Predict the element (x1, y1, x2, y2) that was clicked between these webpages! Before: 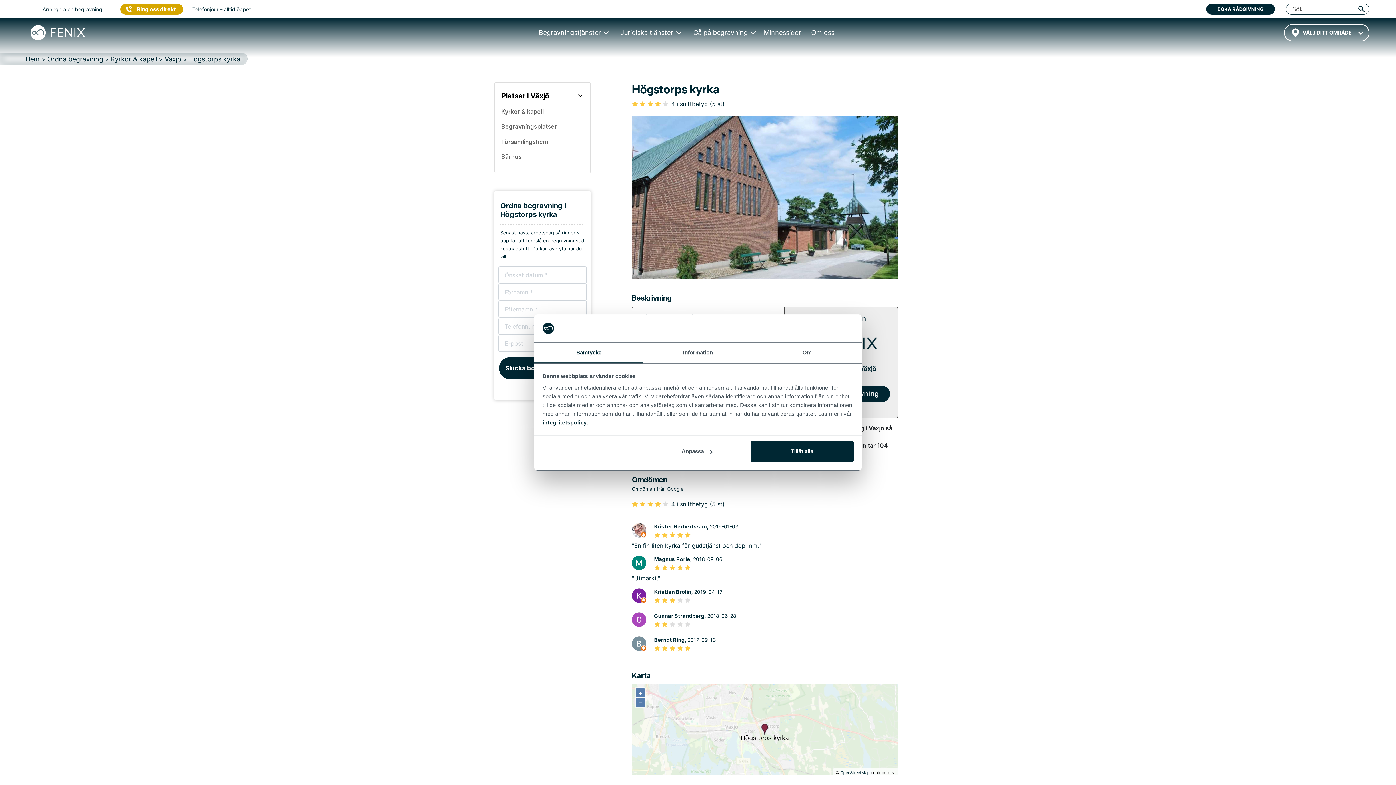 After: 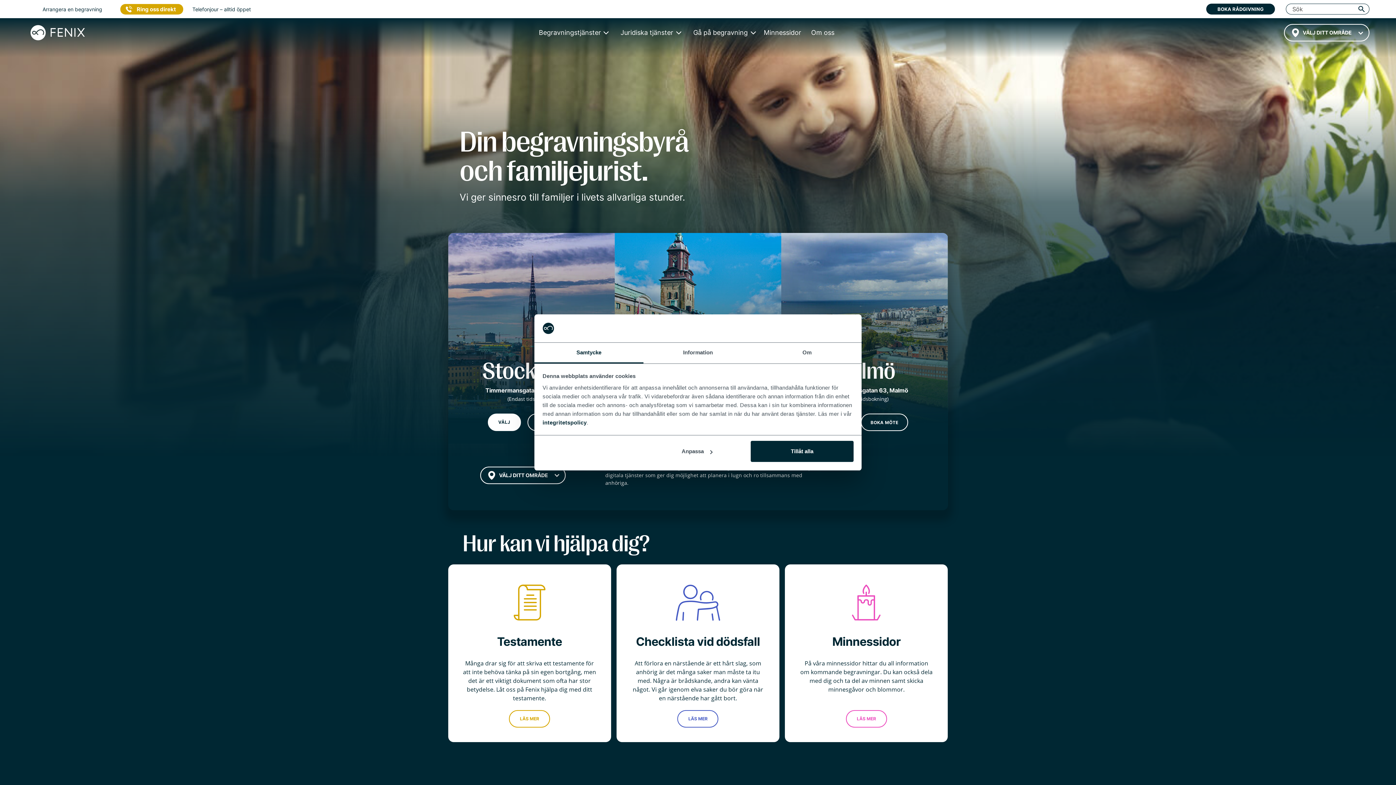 Action: bbox: (25, 55, 39, 62) label: Hem